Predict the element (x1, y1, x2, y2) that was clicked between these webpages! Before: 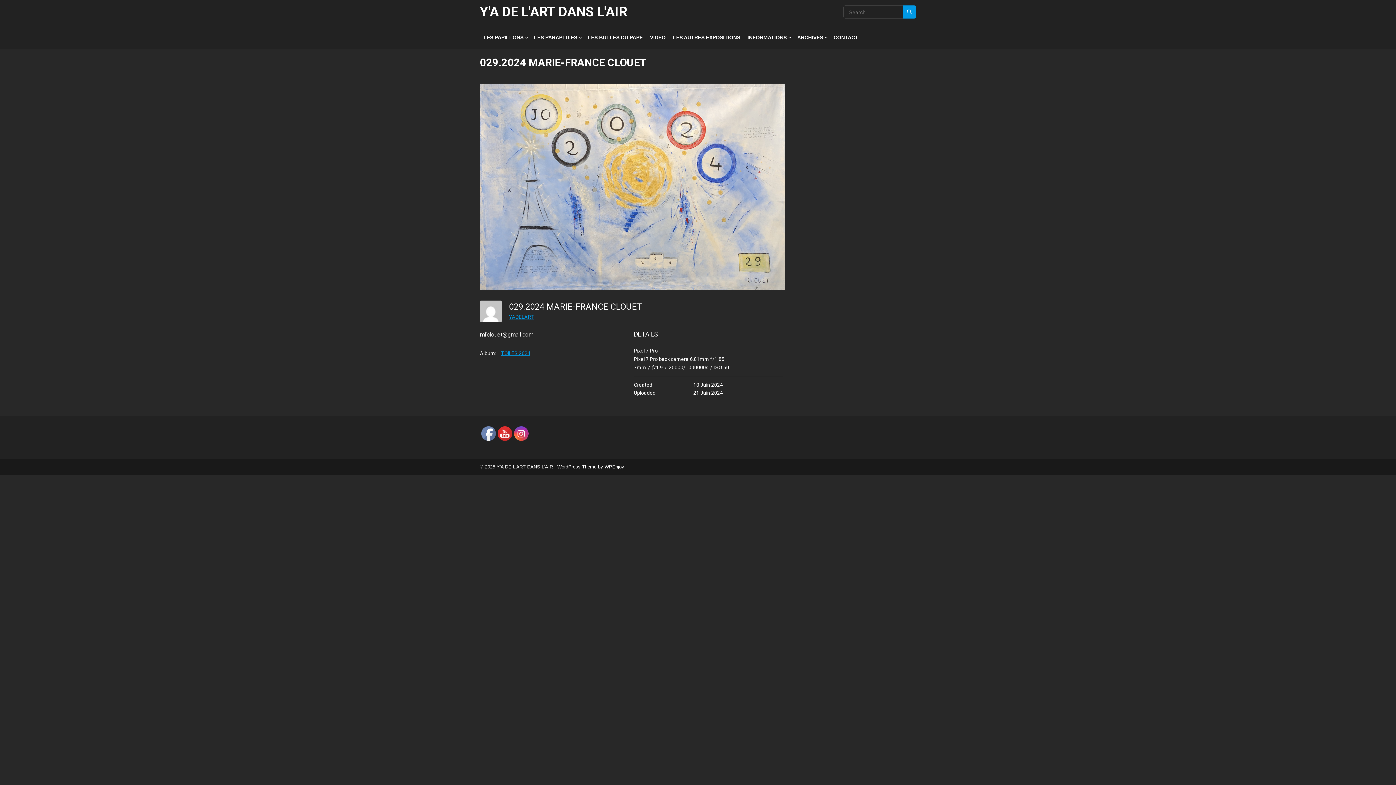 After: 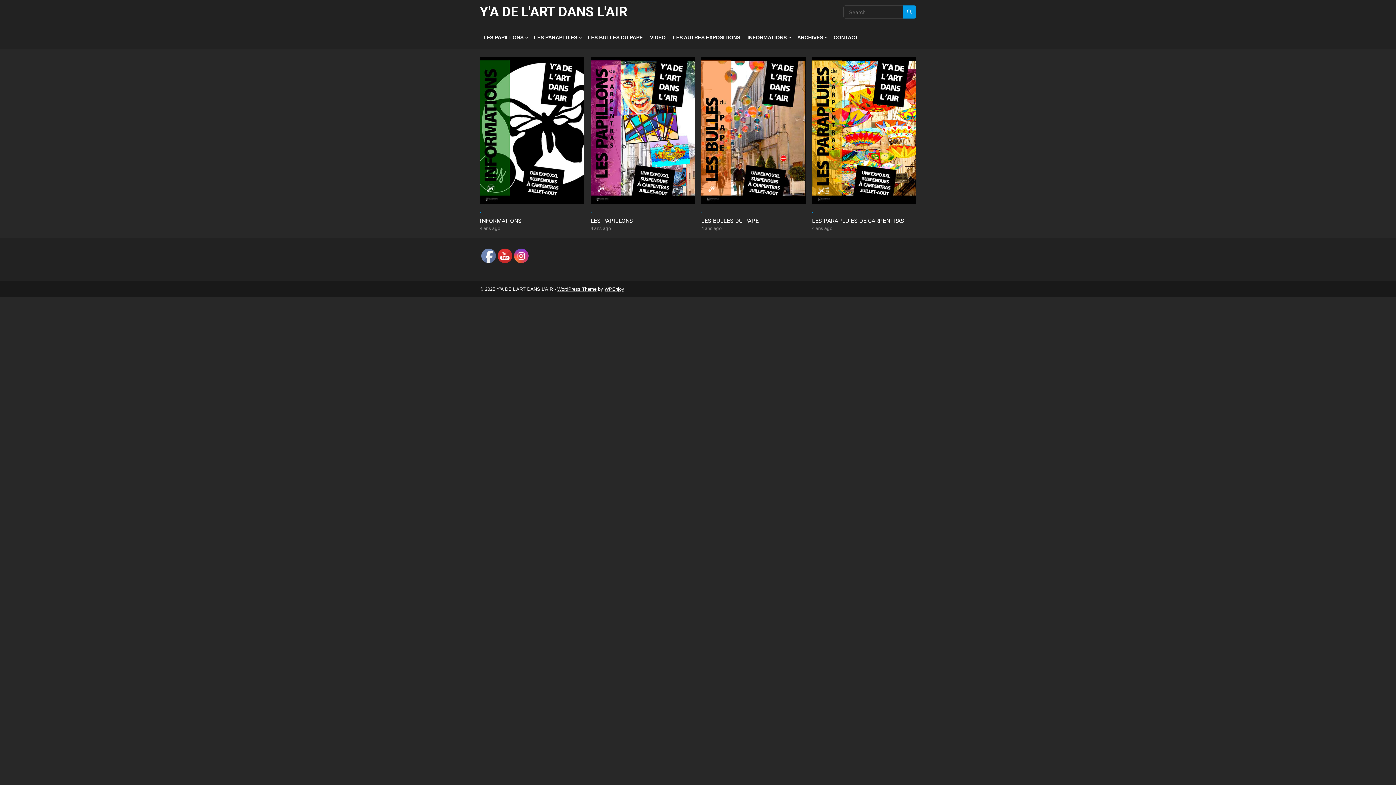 Action: label: Y'A DE L'ART DANS L'AIR bbox: (480, 0, 627, 23)